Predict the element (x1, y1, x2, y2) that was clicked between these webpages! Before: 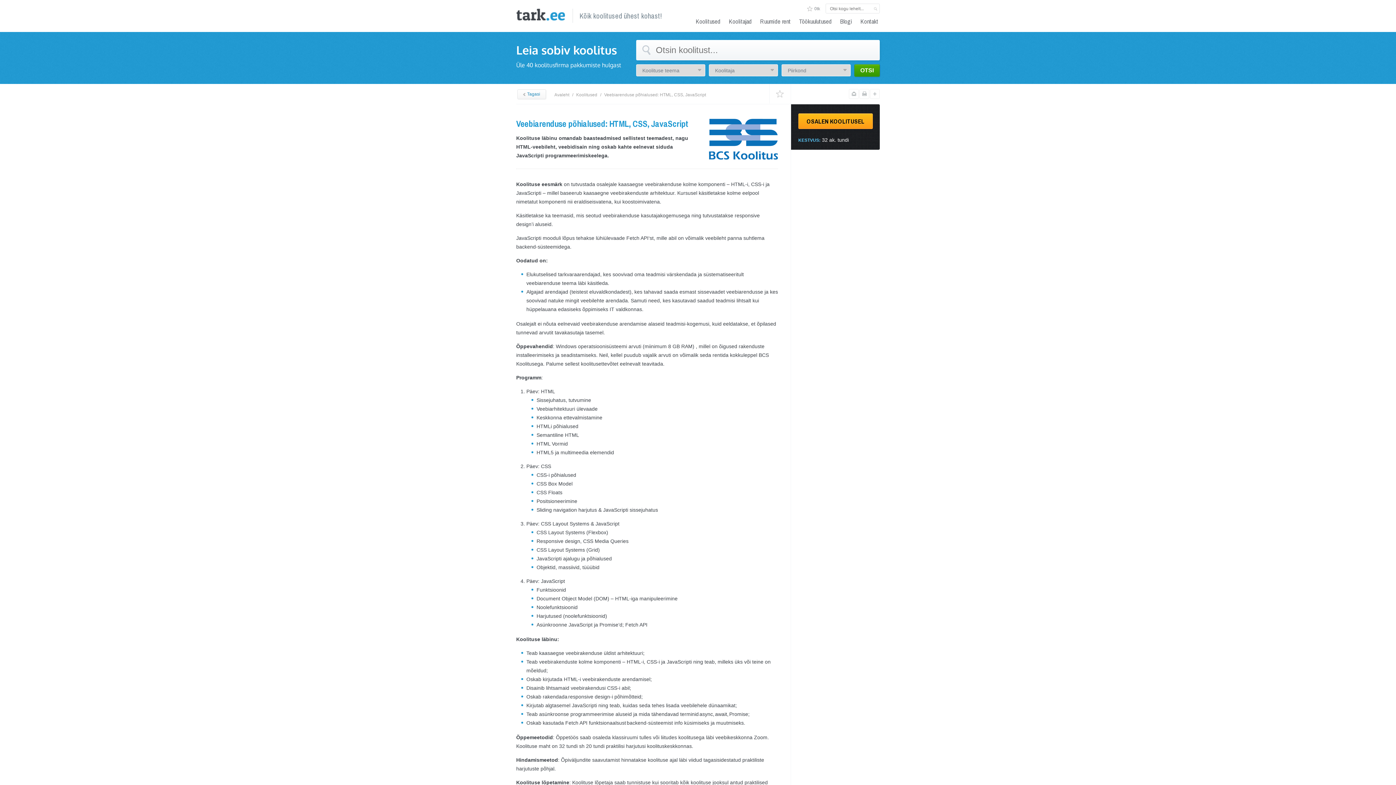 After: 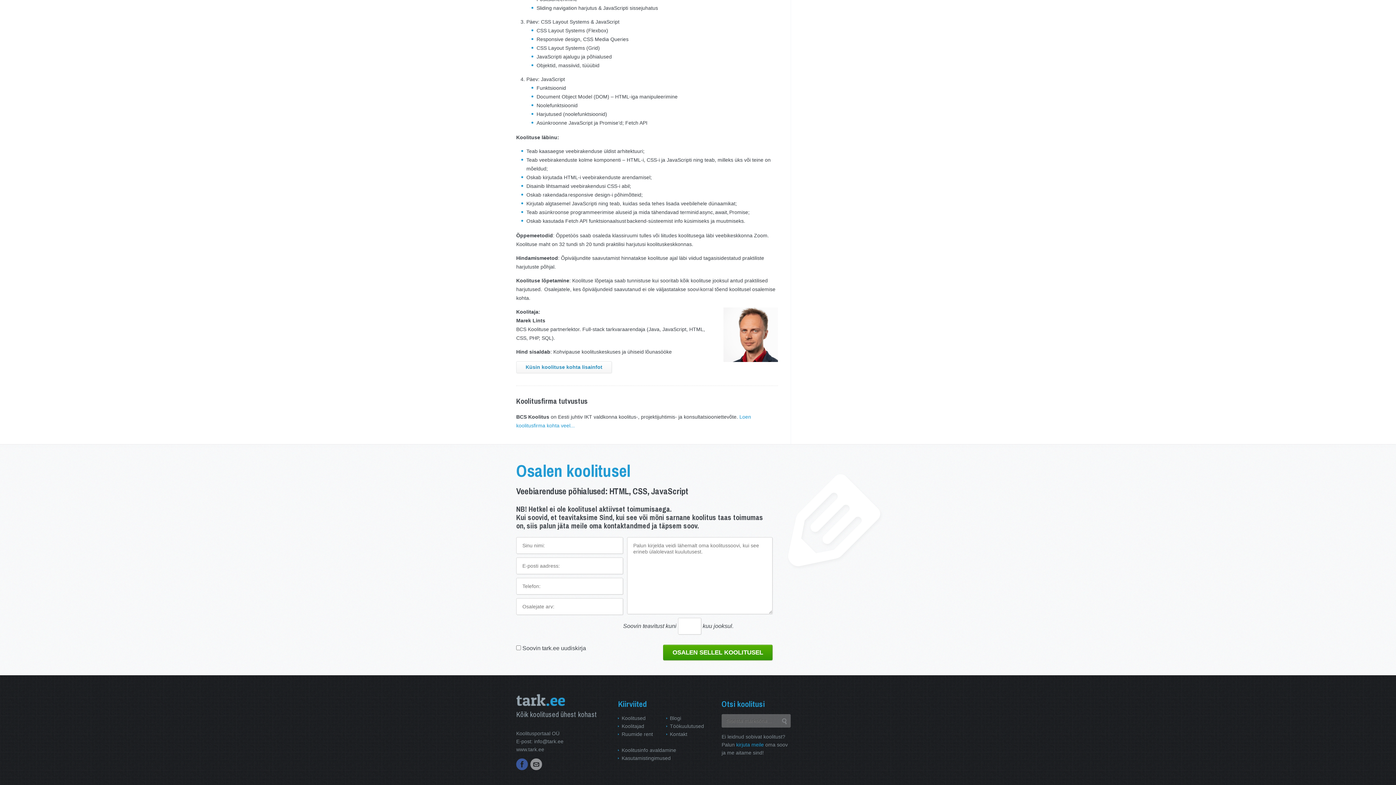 Action: bbox: (798, 113, 873, 129) label: OSALEN KOOLITUSEL